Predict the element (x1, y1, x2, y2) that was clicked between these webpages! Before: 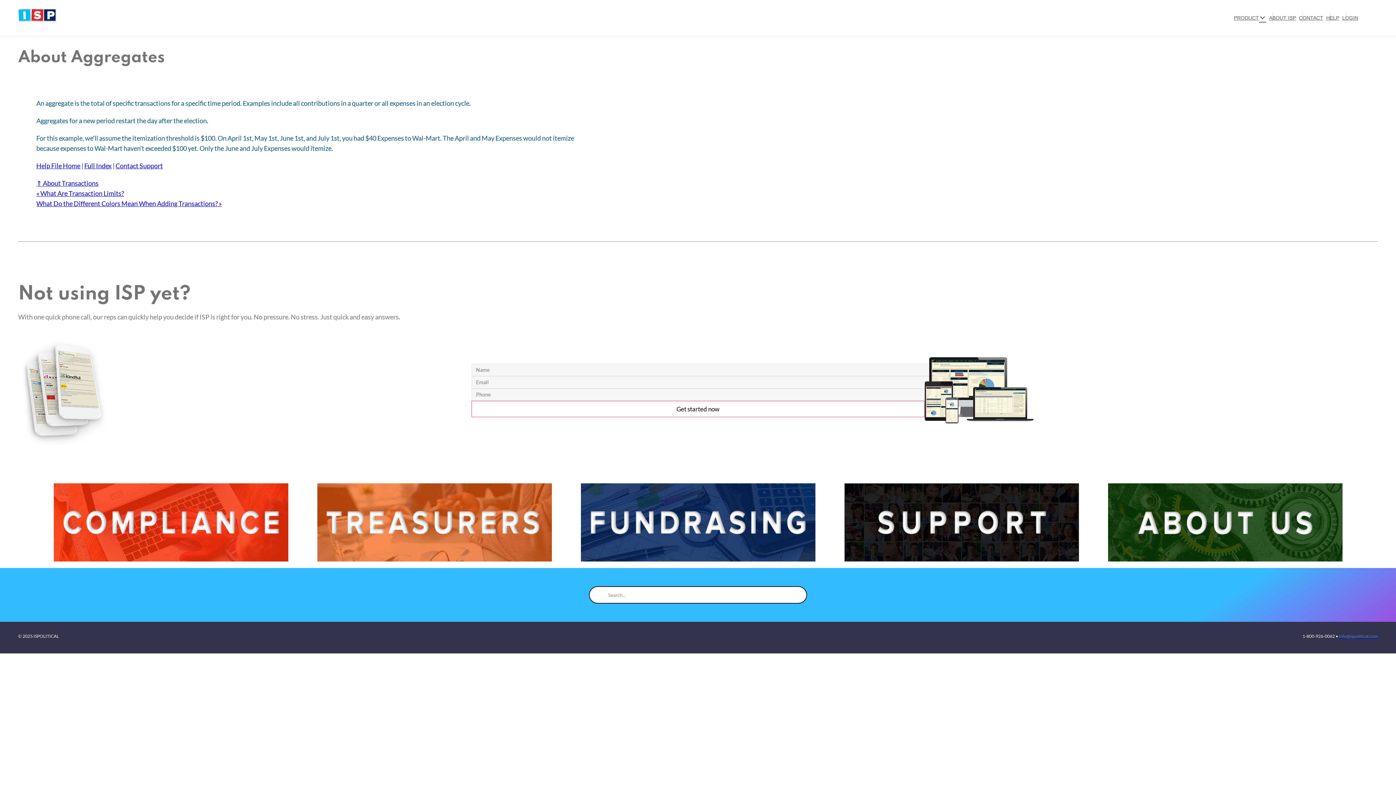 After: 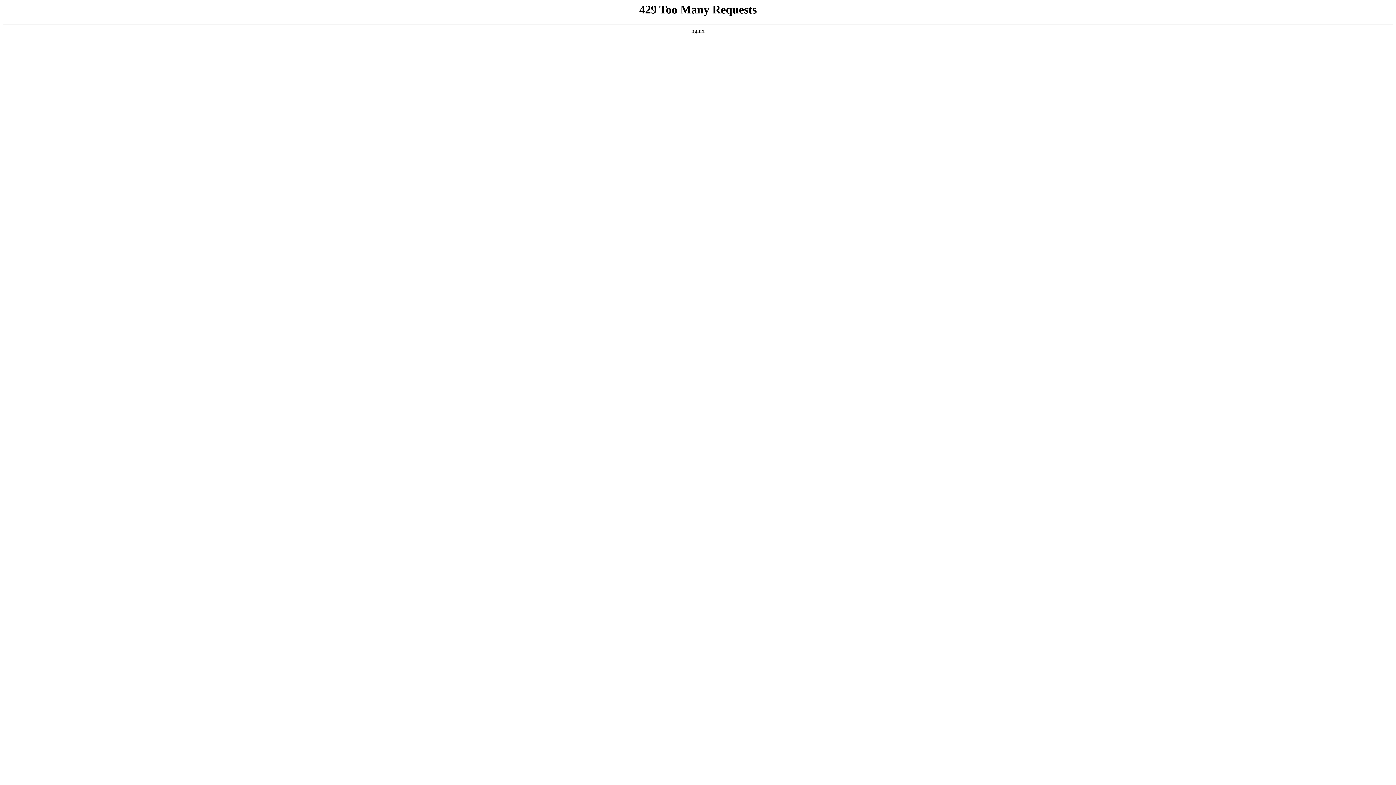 Action: bbox: (18, 8, 56, 21)